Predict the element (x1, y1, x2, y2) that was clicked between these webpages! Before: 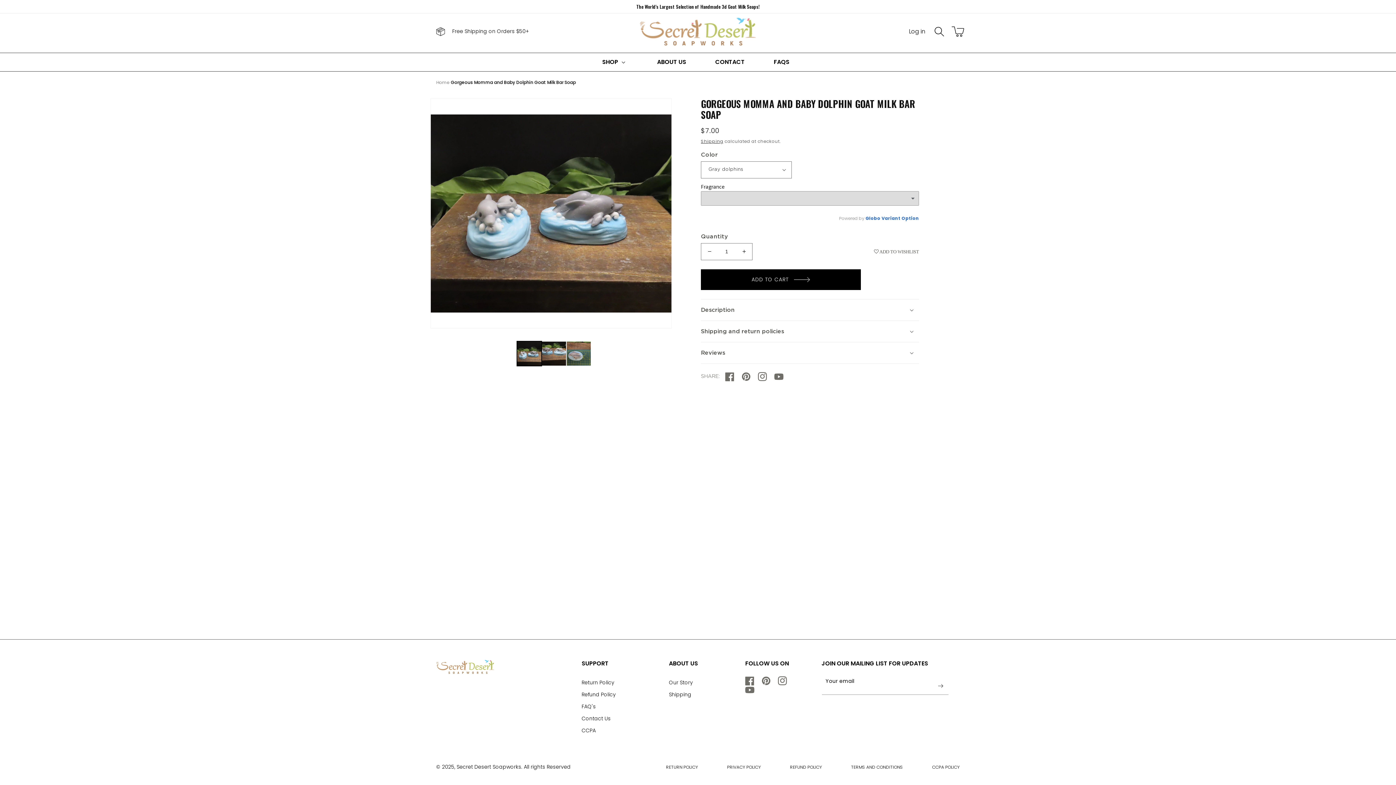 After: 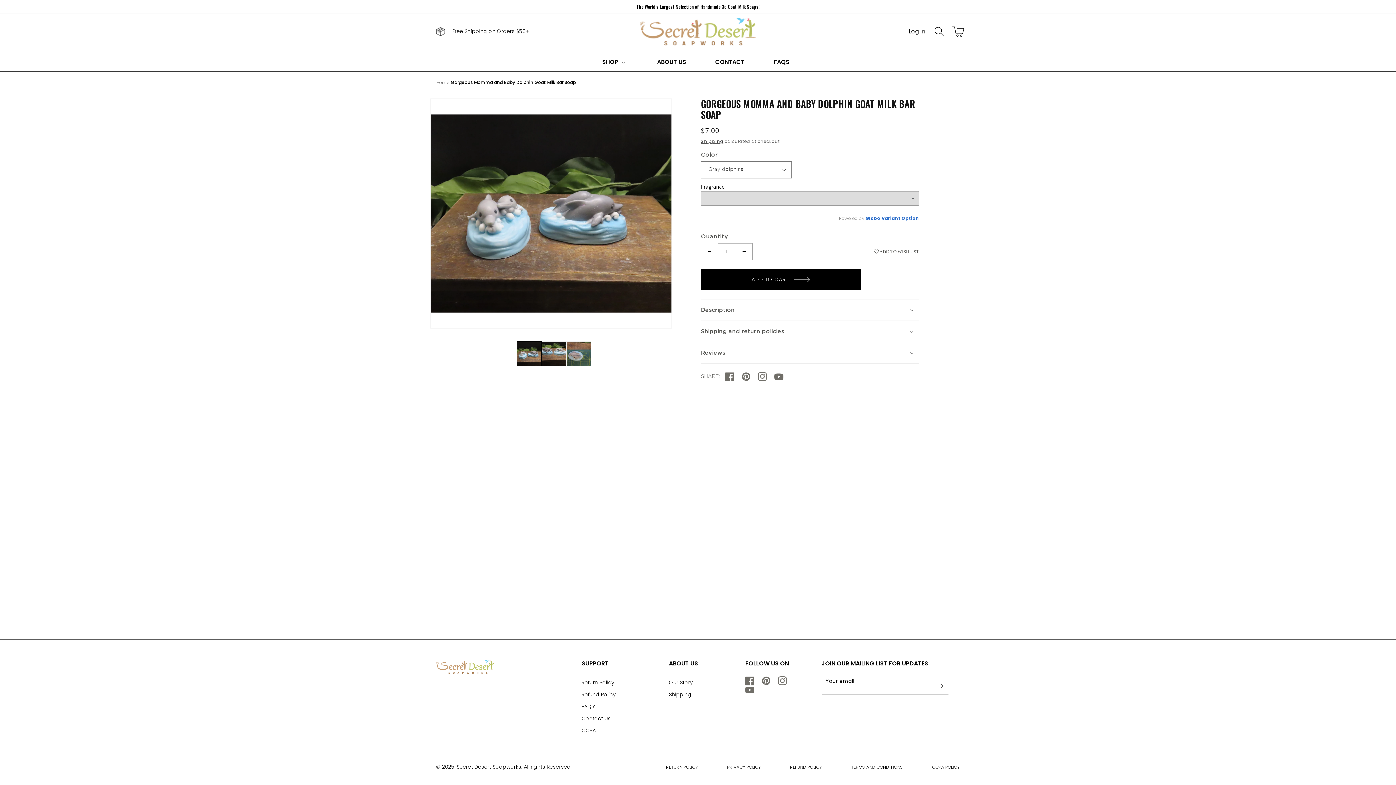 Action: label: Decrease quantity for Gorgeous Momma and Baby Dolphin Goat Milk Bar Soap bbox: (701, 243, 717, 260)